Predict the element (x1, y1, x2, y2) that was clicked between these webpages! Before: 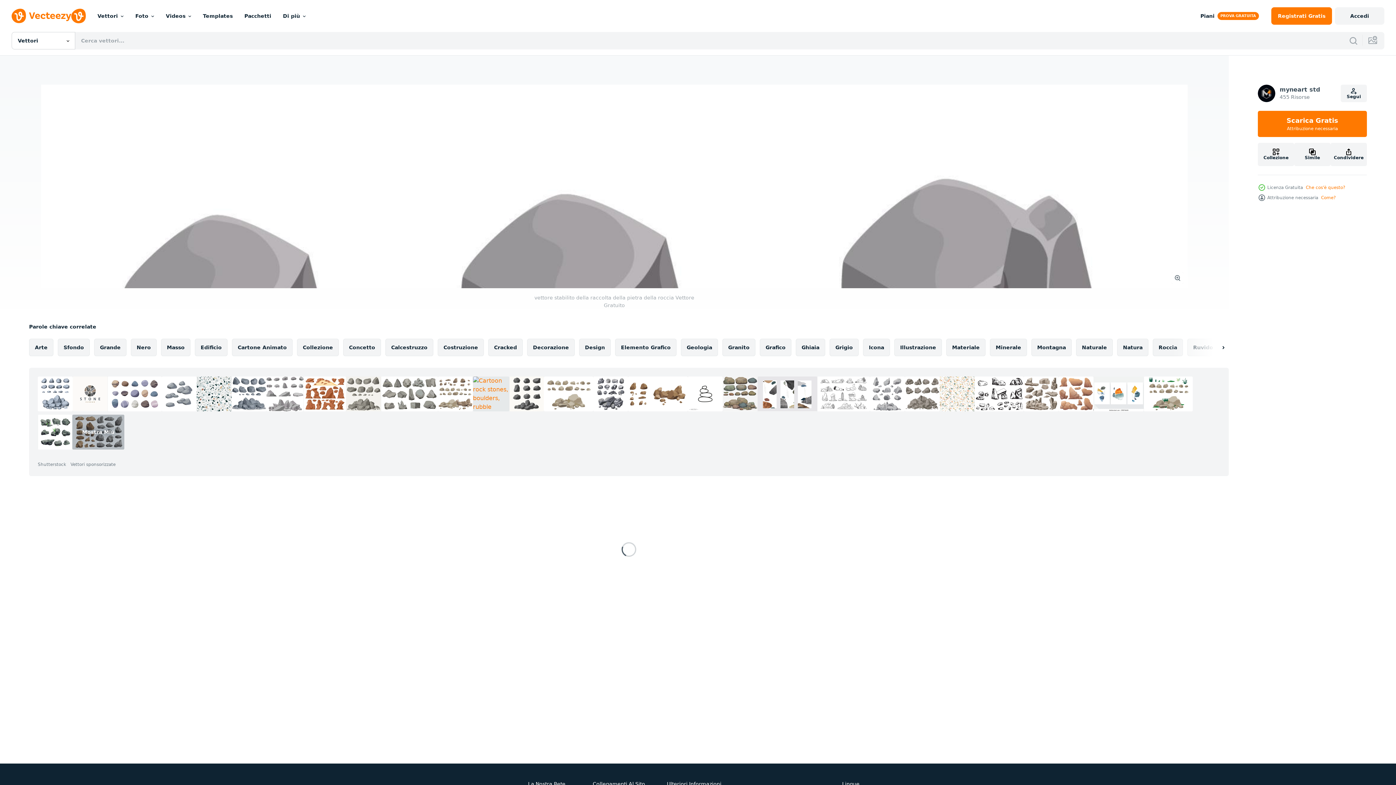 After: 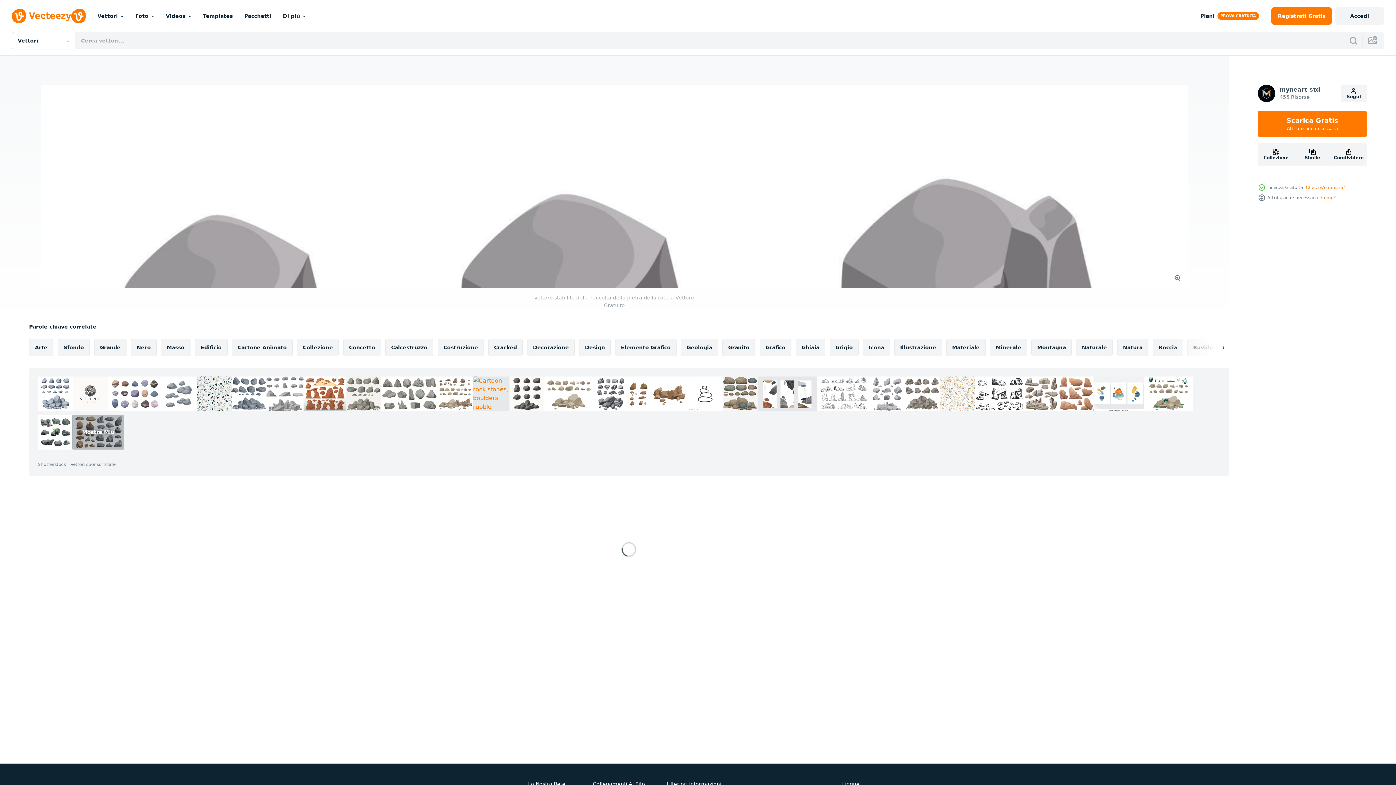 Action: bbox: (303, 376, 346, 411)